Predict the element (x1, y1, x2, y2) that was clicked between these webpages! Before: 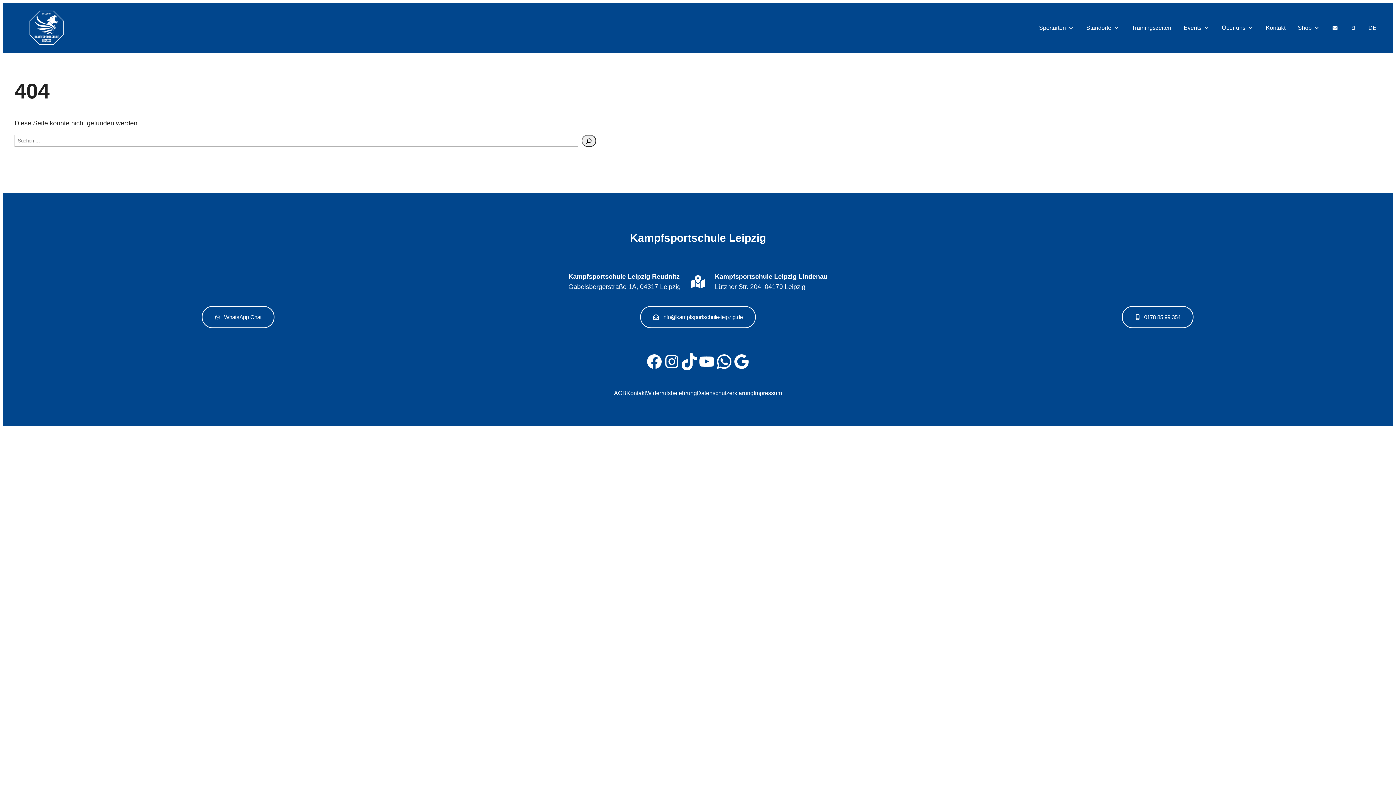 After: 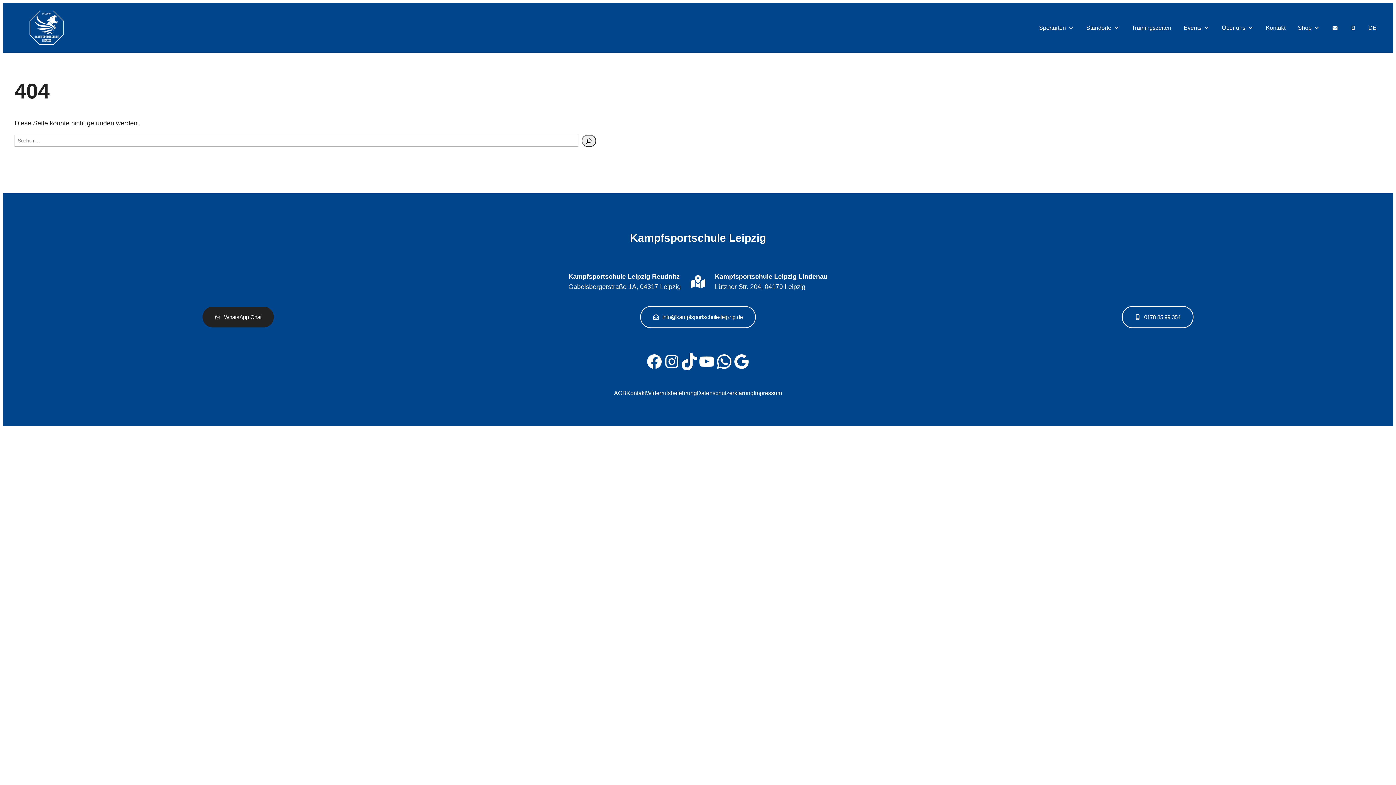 Action: label: WhatsApp Chat bbox: (201, 306, 274, 328)